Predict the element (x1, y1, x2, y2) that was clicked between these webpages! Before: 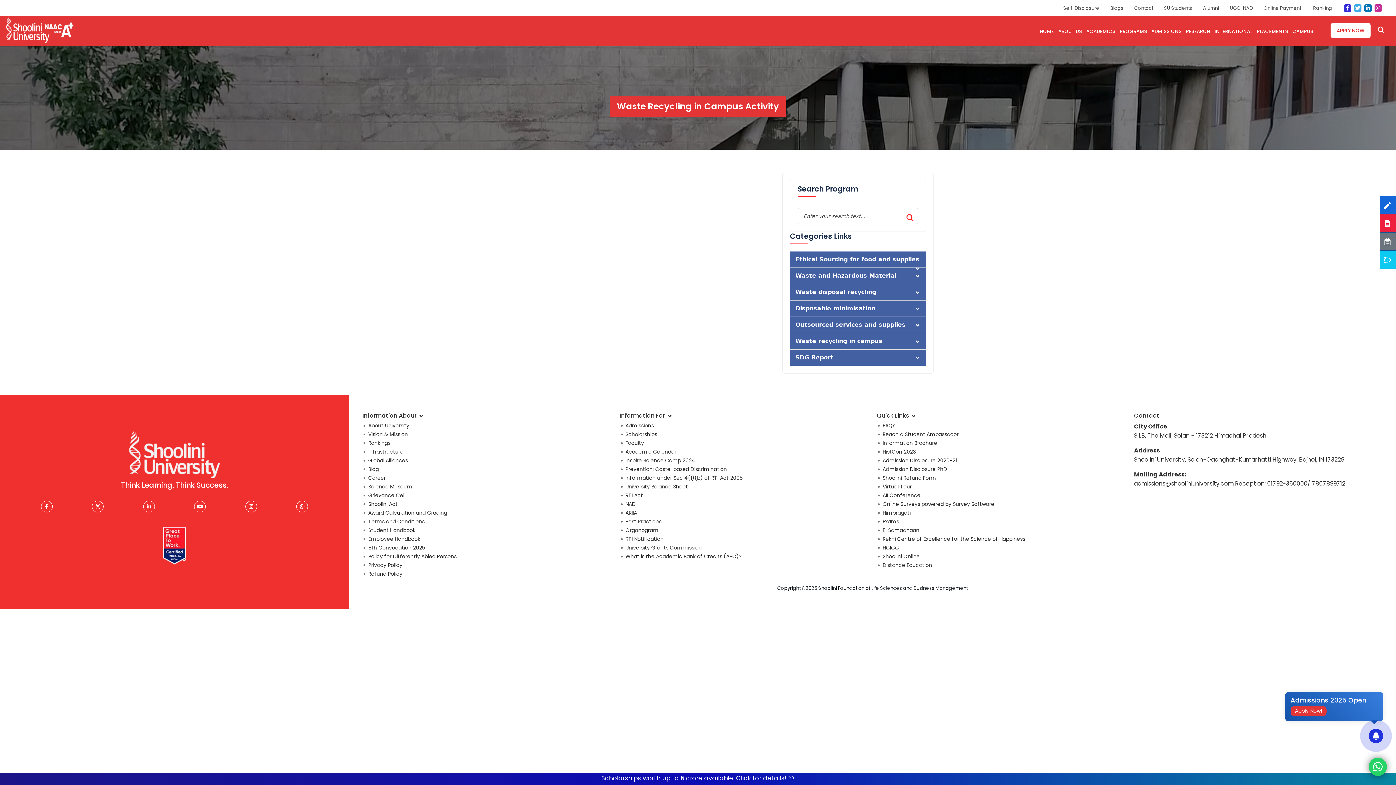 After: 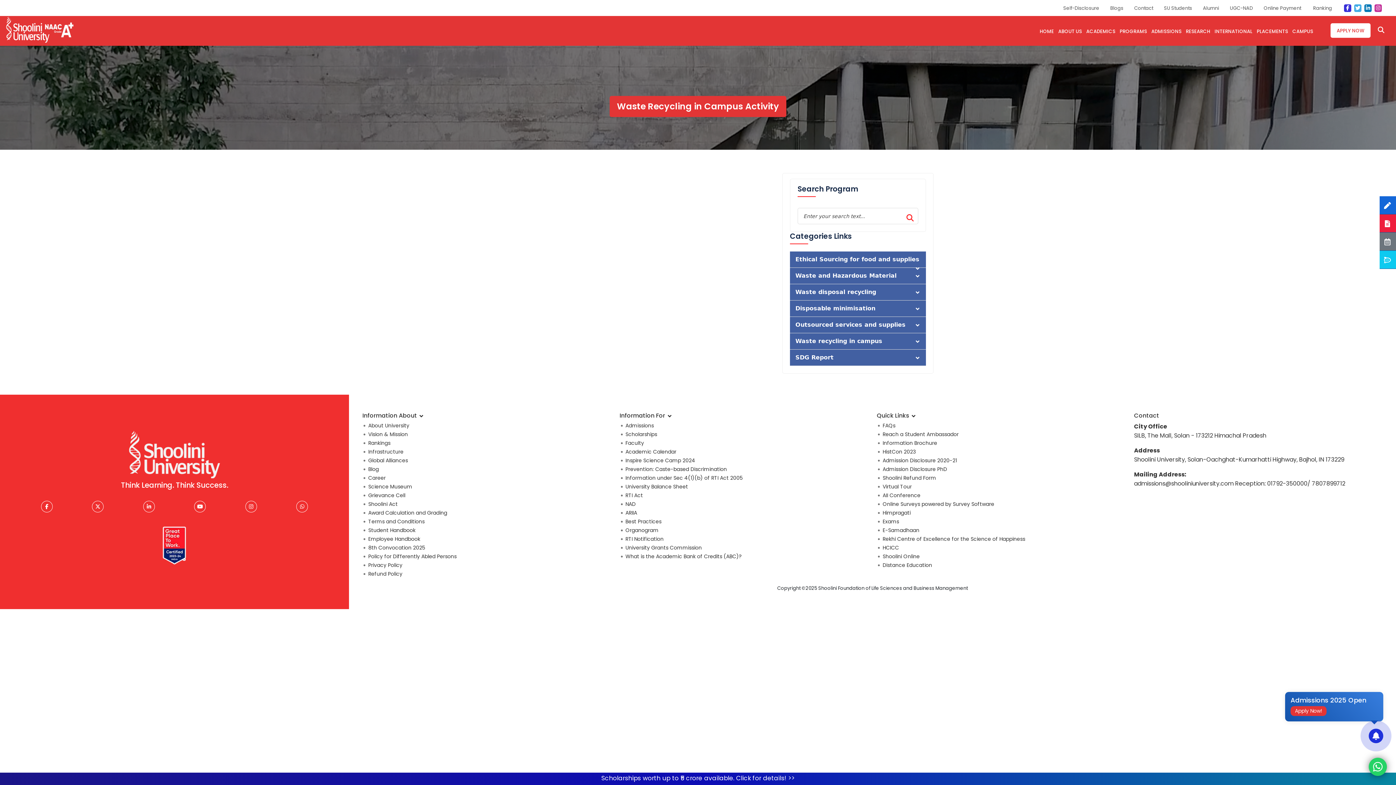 Action: label: Shoolini Refund Form bbox: (882, 474, 1125, 482)